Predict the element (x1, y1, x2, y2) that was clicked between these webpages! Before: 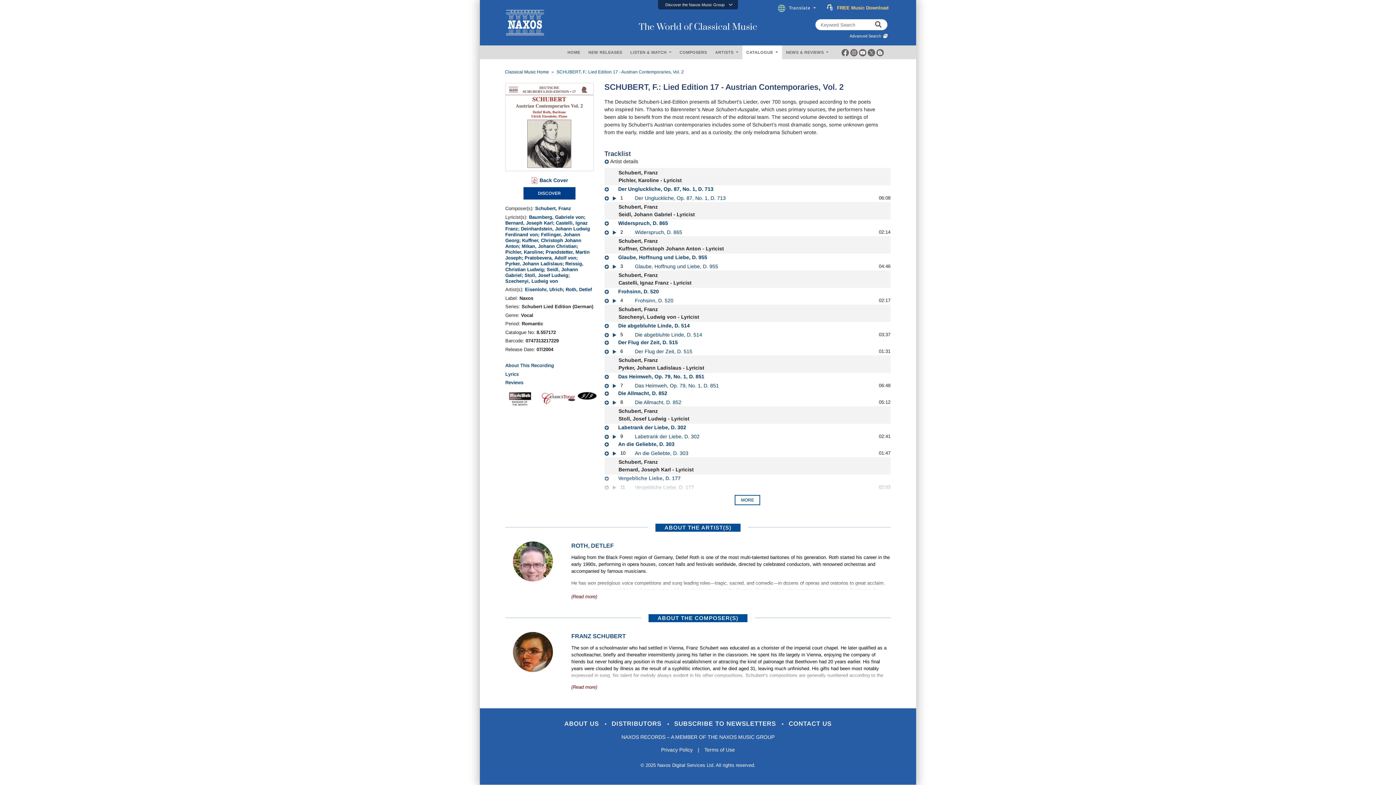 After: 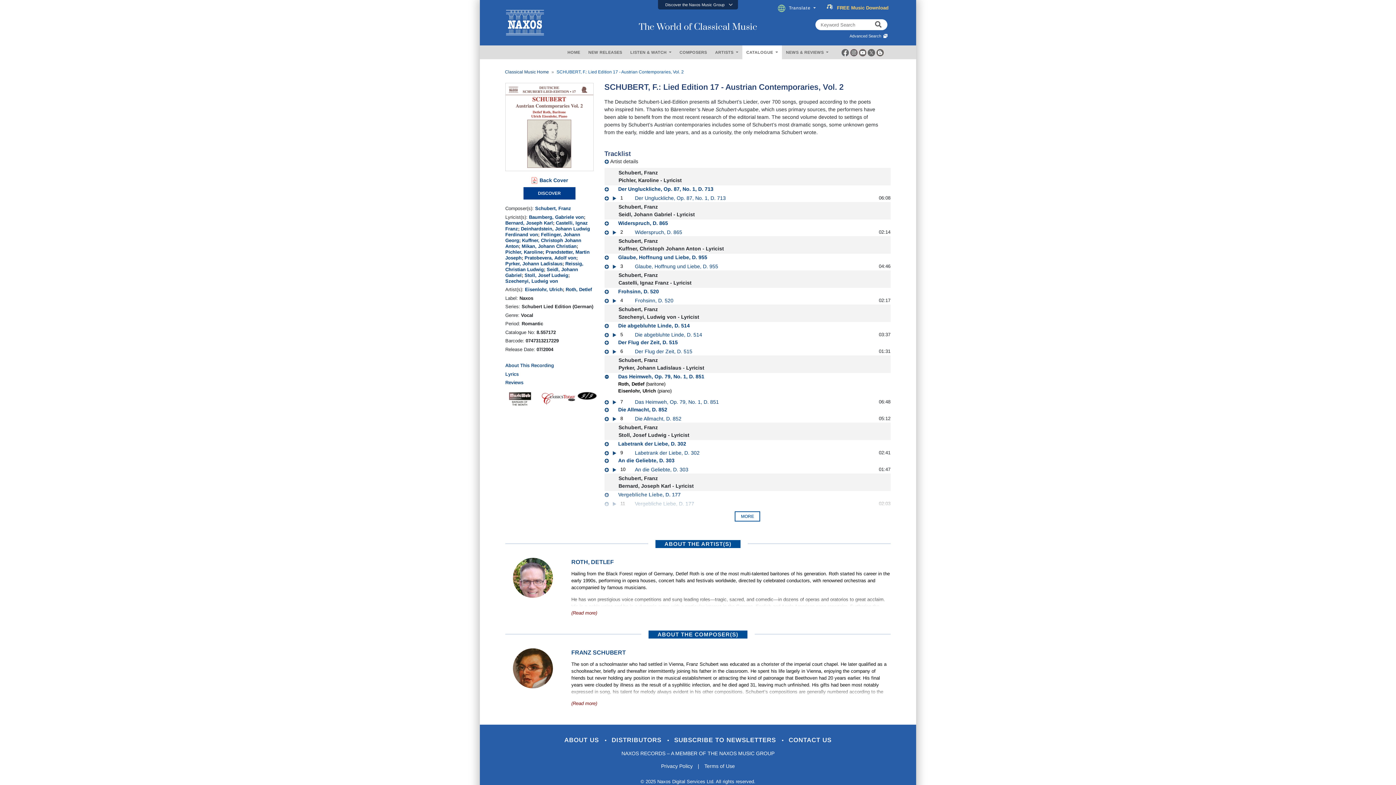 Action: bbox: (604, 373, 608, 379)